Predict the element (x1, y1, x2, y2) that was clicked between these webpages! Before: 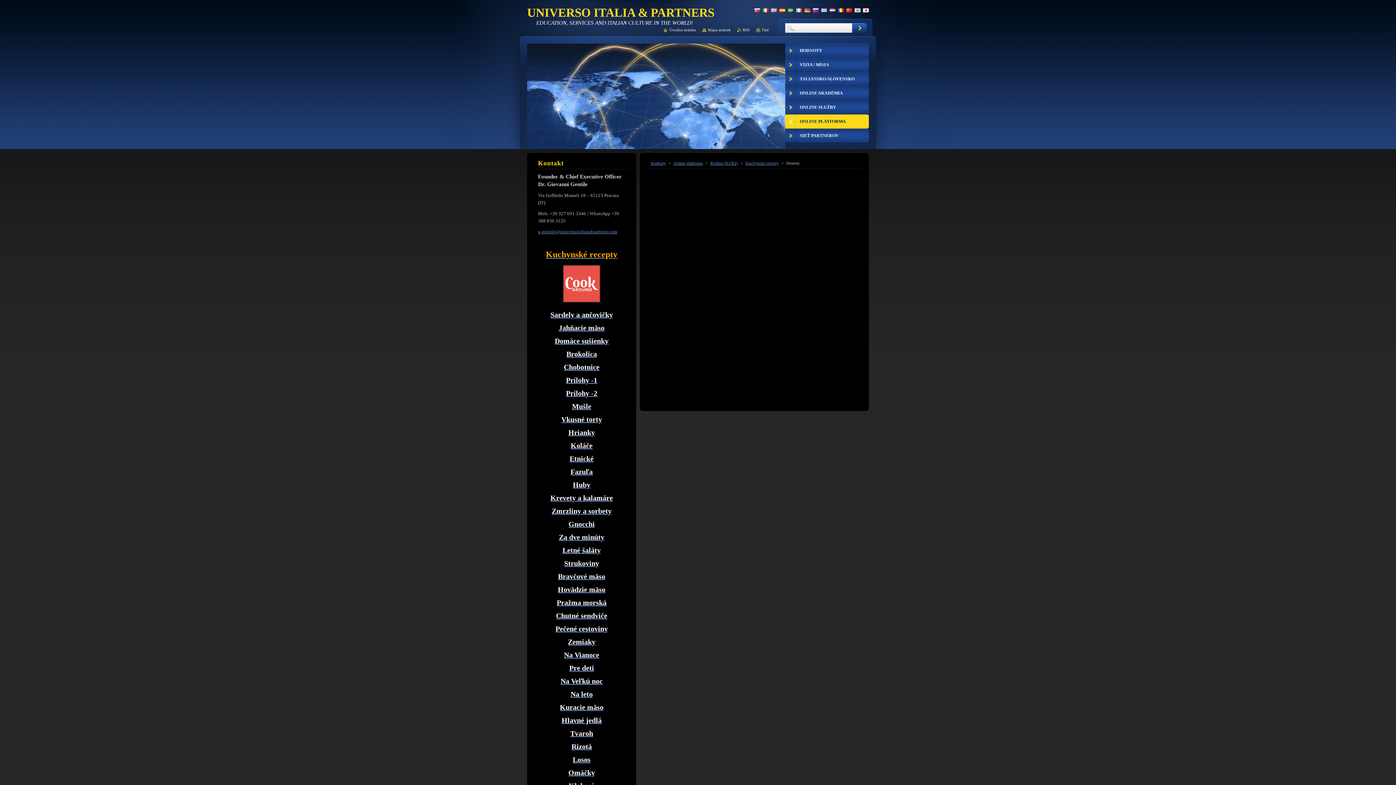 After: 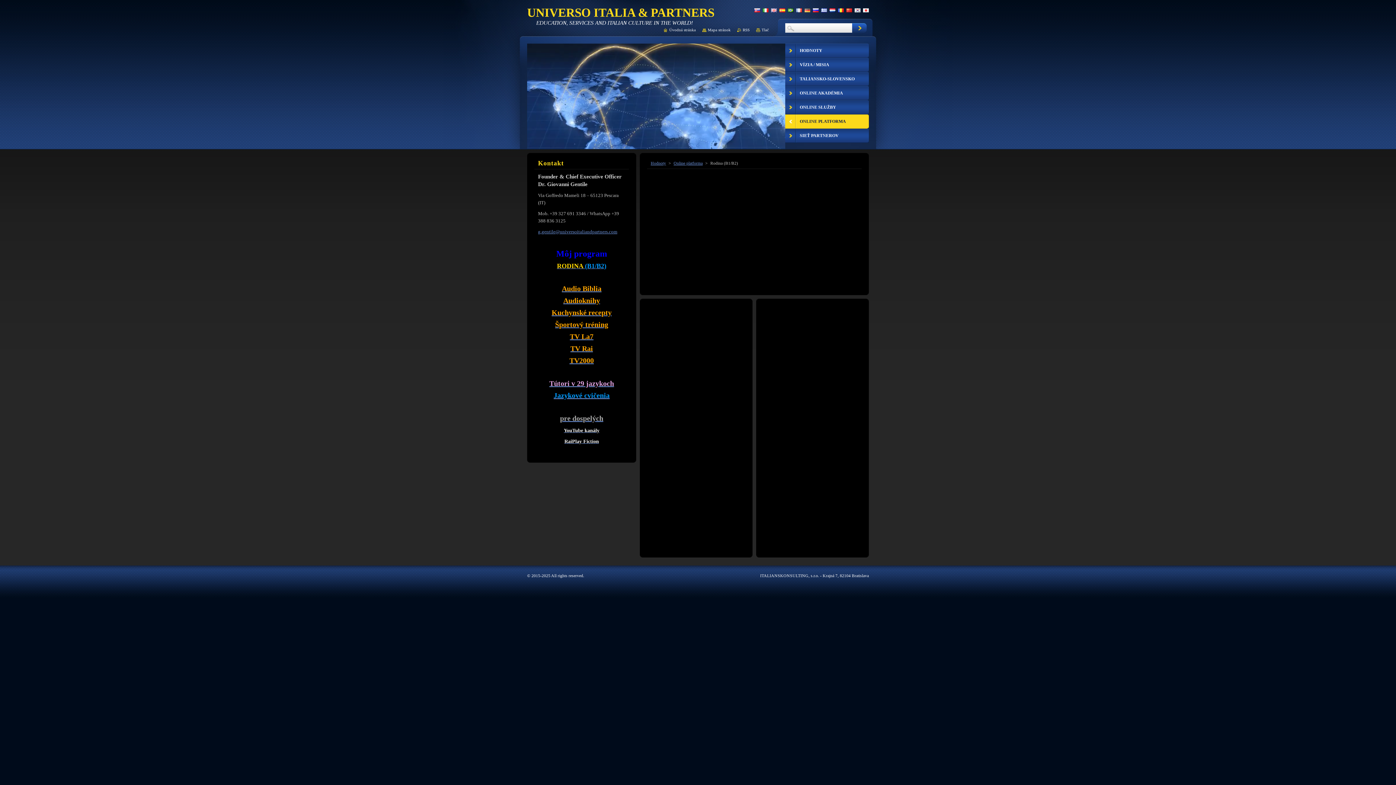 Action: bbox: (710, 161, 738, 165) label: Rodina (B1/B2)